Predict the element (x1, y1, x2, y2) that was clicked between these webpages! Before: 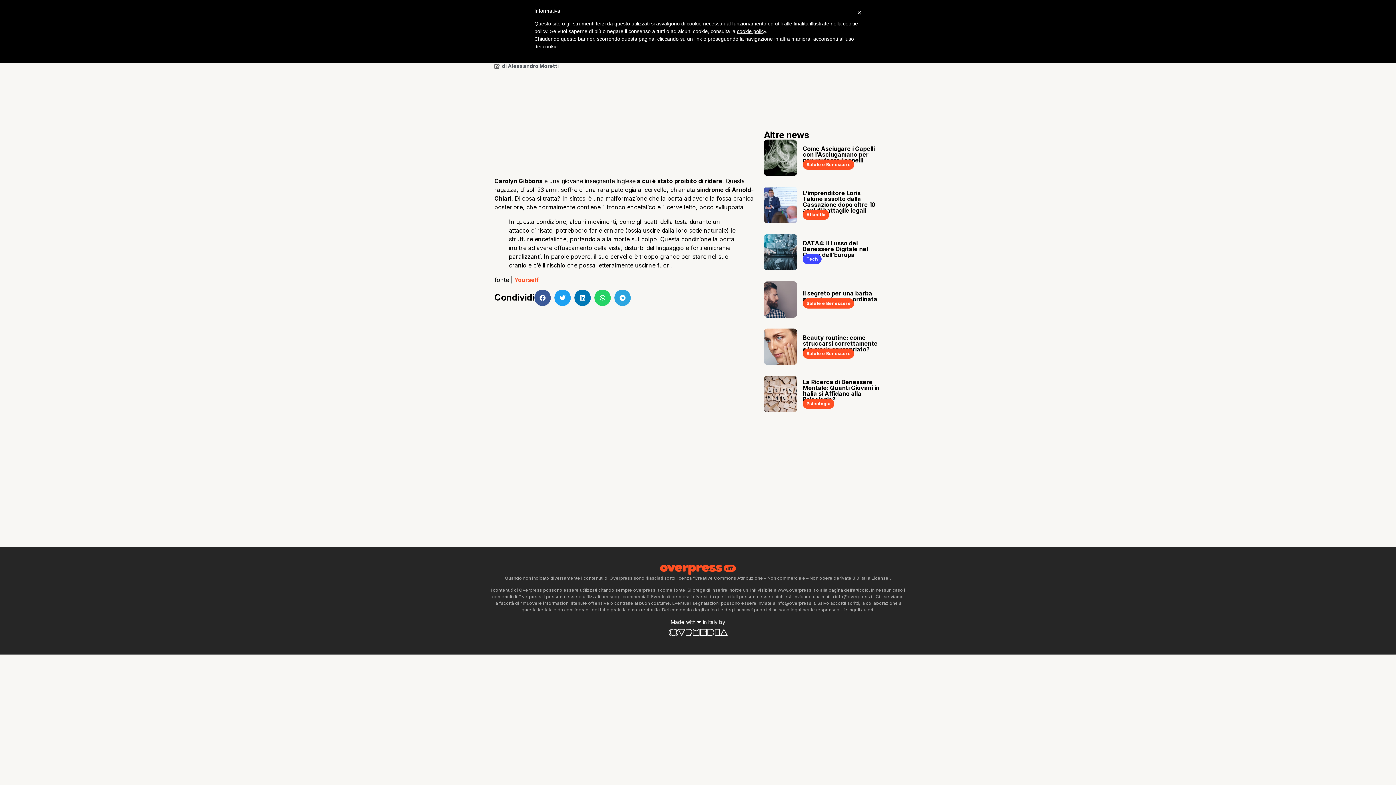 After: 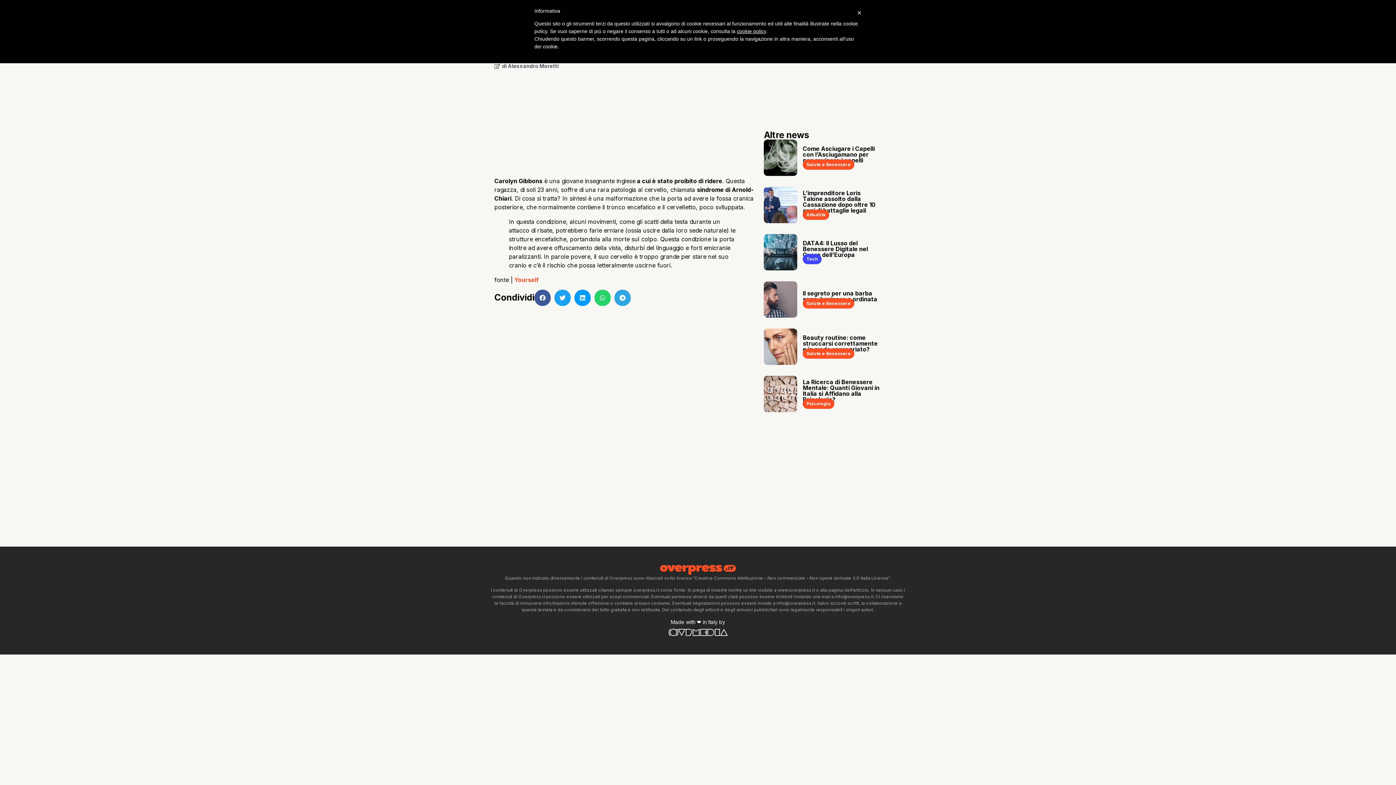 Action: label: Condividi su linkedin bbox: (574, 289, 590, 306)